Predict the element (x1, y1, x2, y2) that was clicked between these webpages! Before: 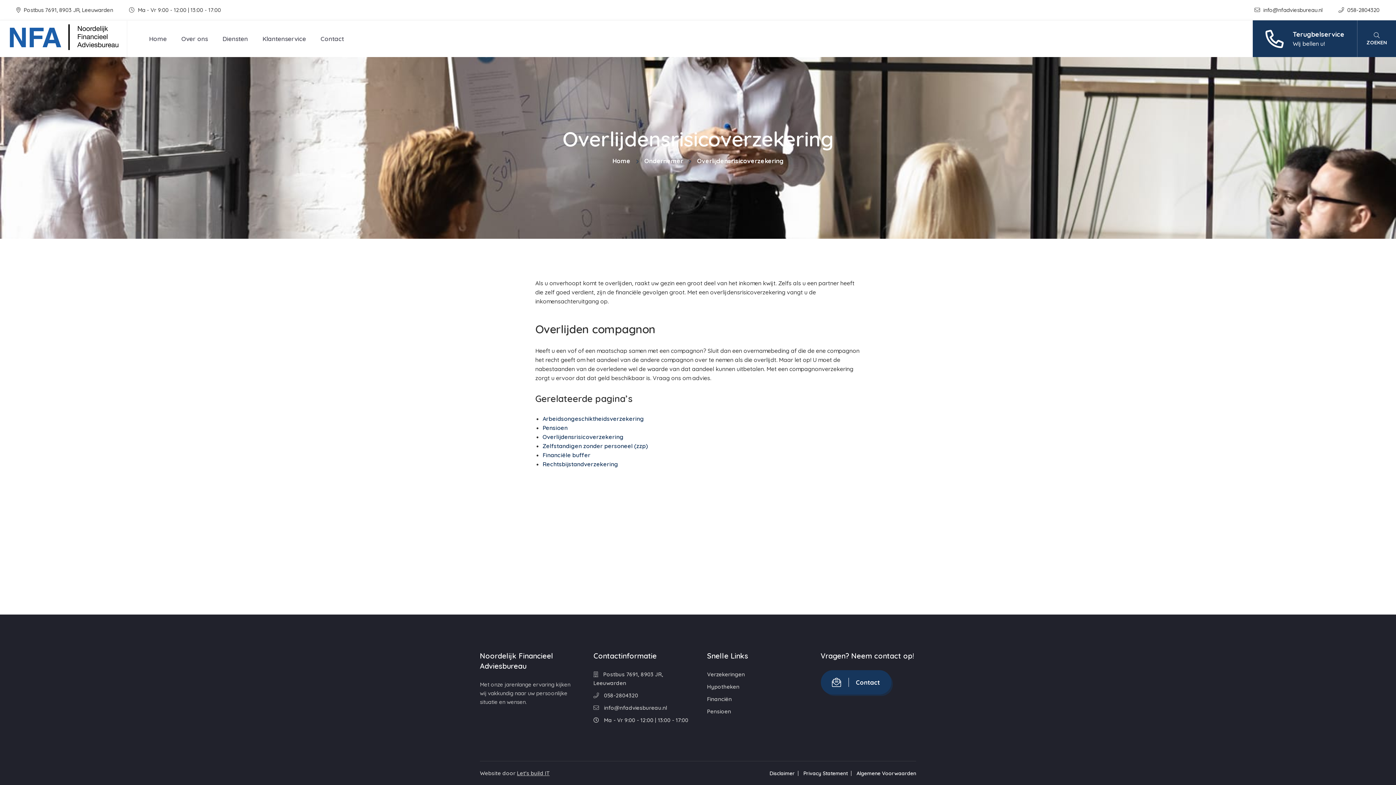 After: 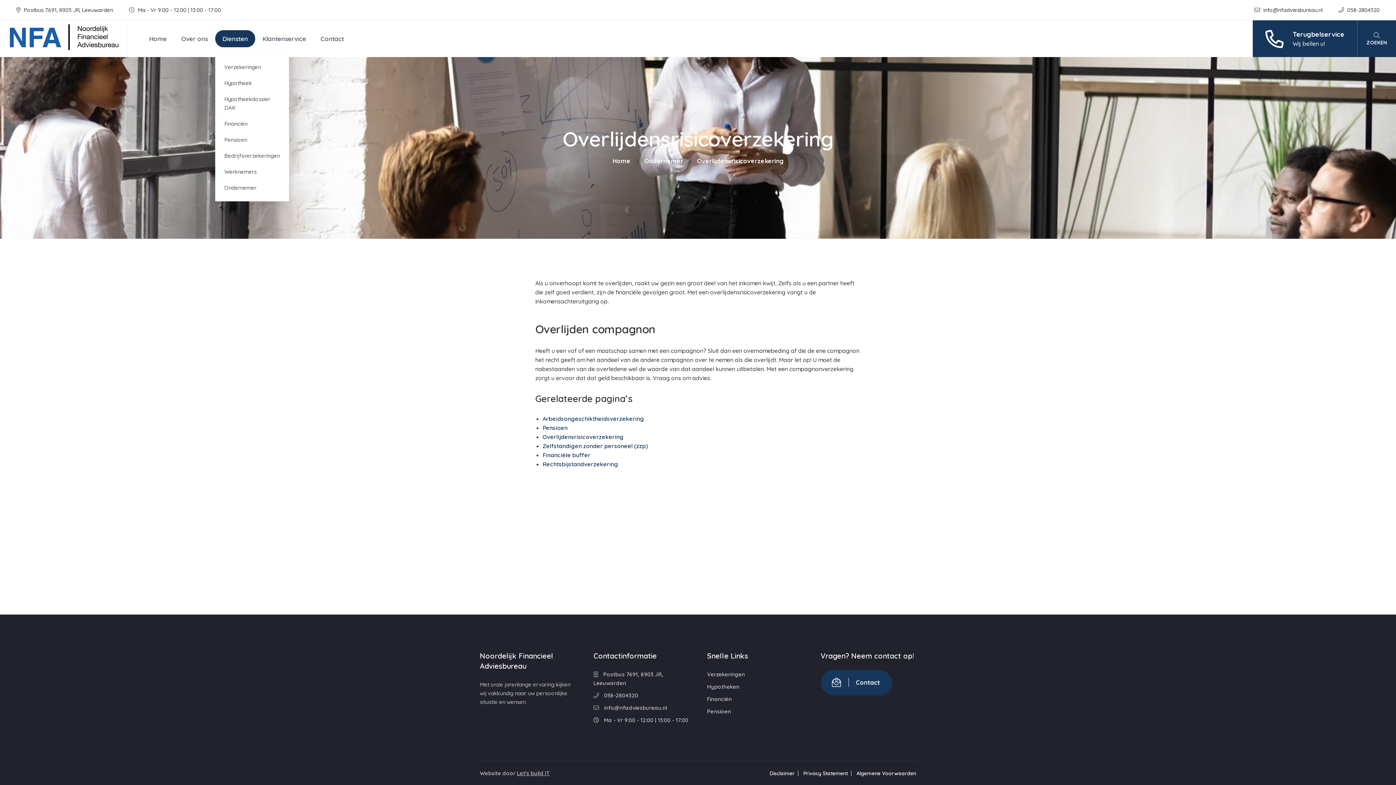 Action: bbox: (215, 30, 255, 47) label: Diensten